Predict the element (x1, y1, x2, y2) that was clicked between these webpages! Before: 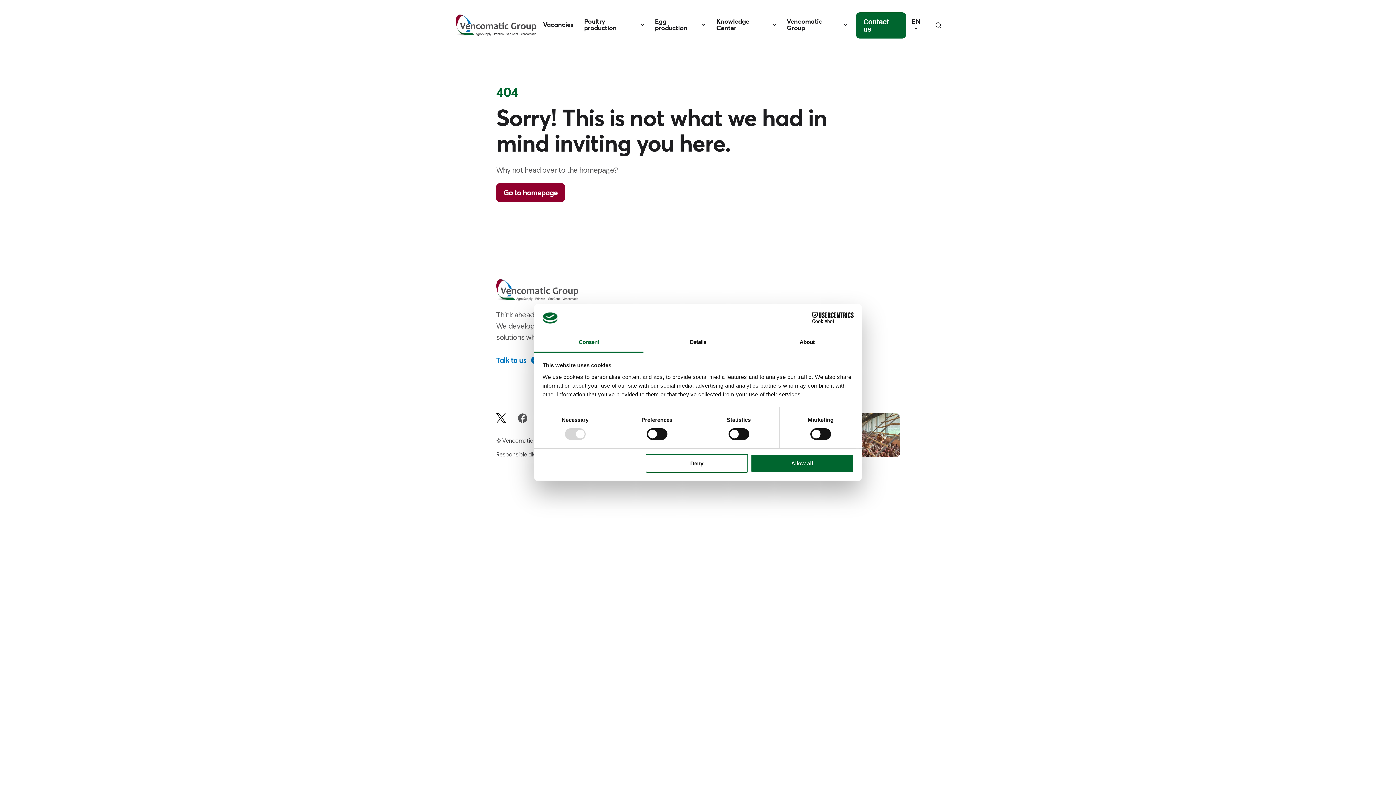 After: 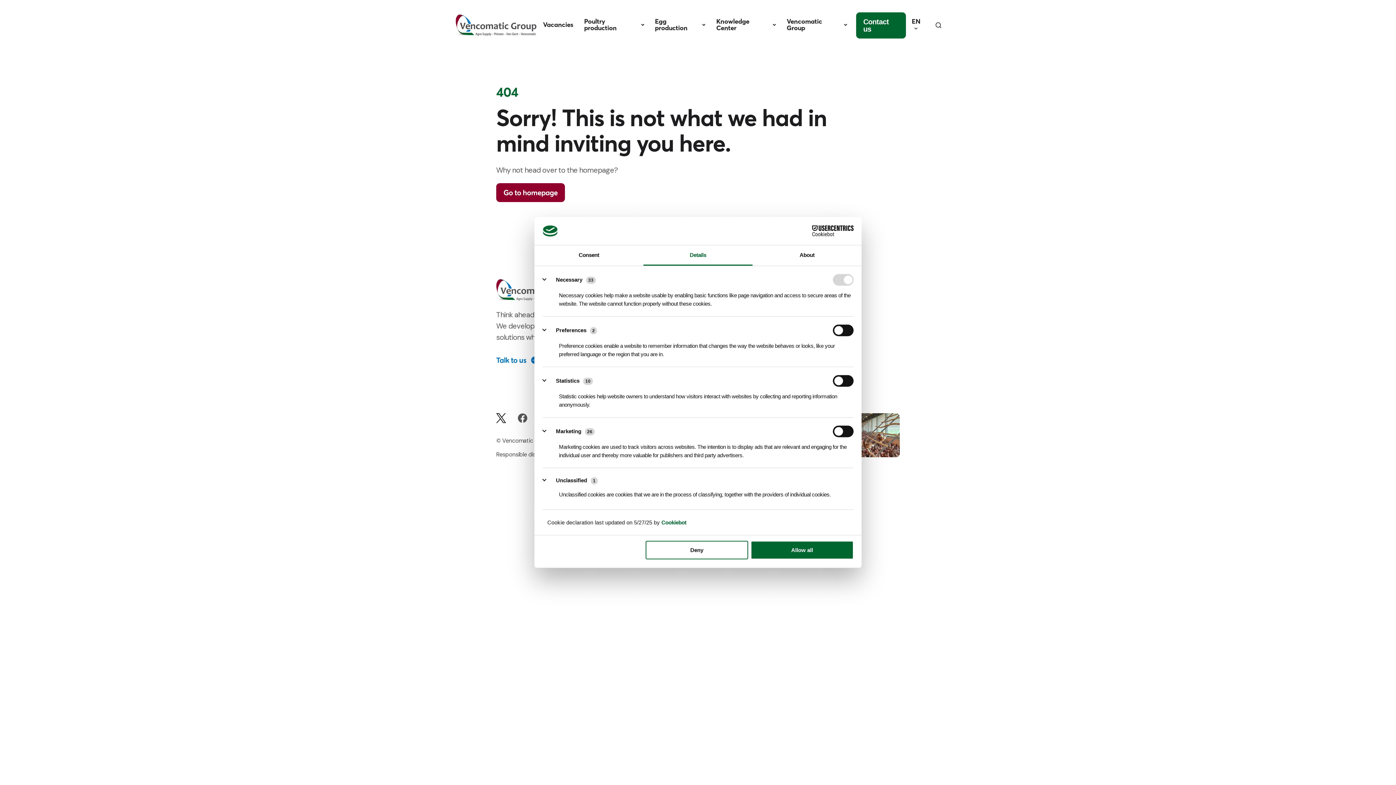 Action: bbox: (643, 332, 752, 352) label: Details